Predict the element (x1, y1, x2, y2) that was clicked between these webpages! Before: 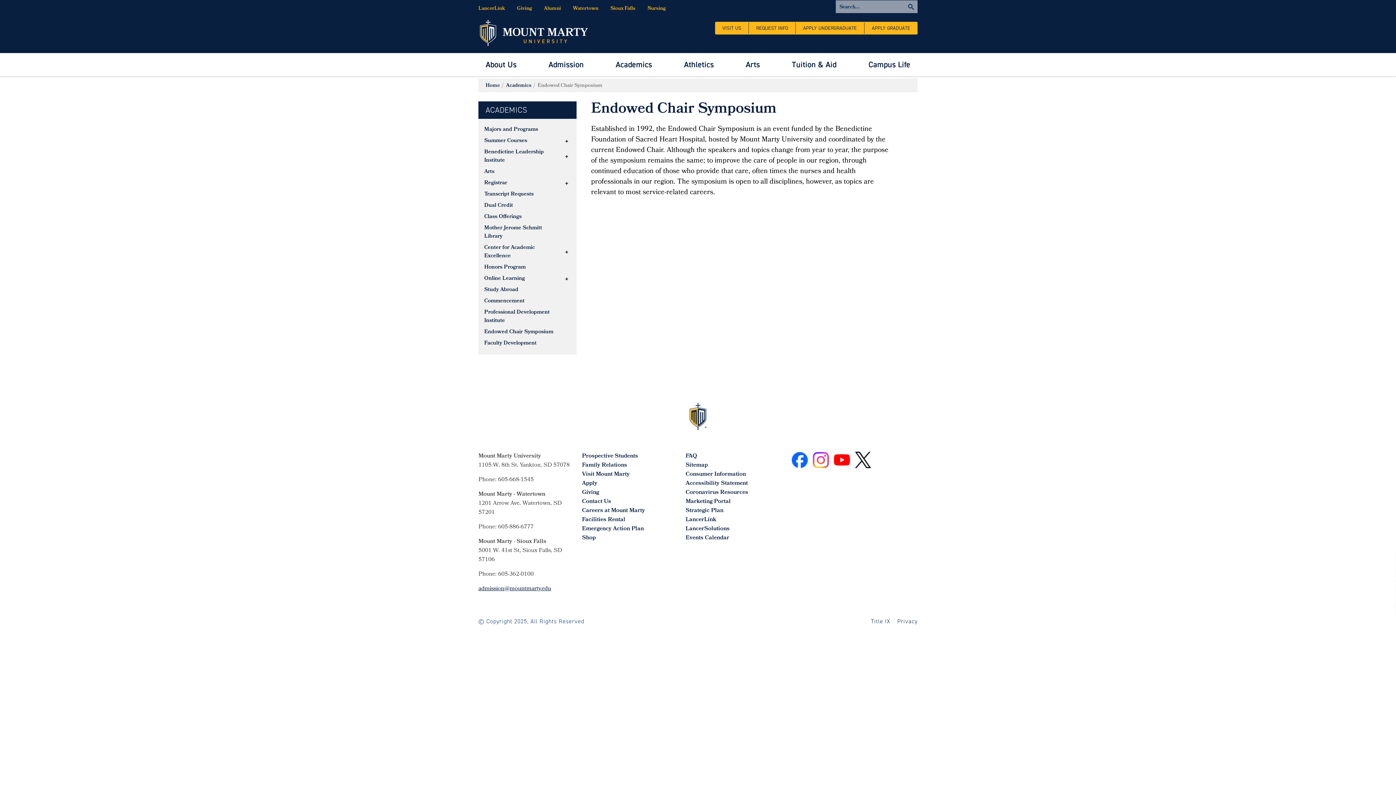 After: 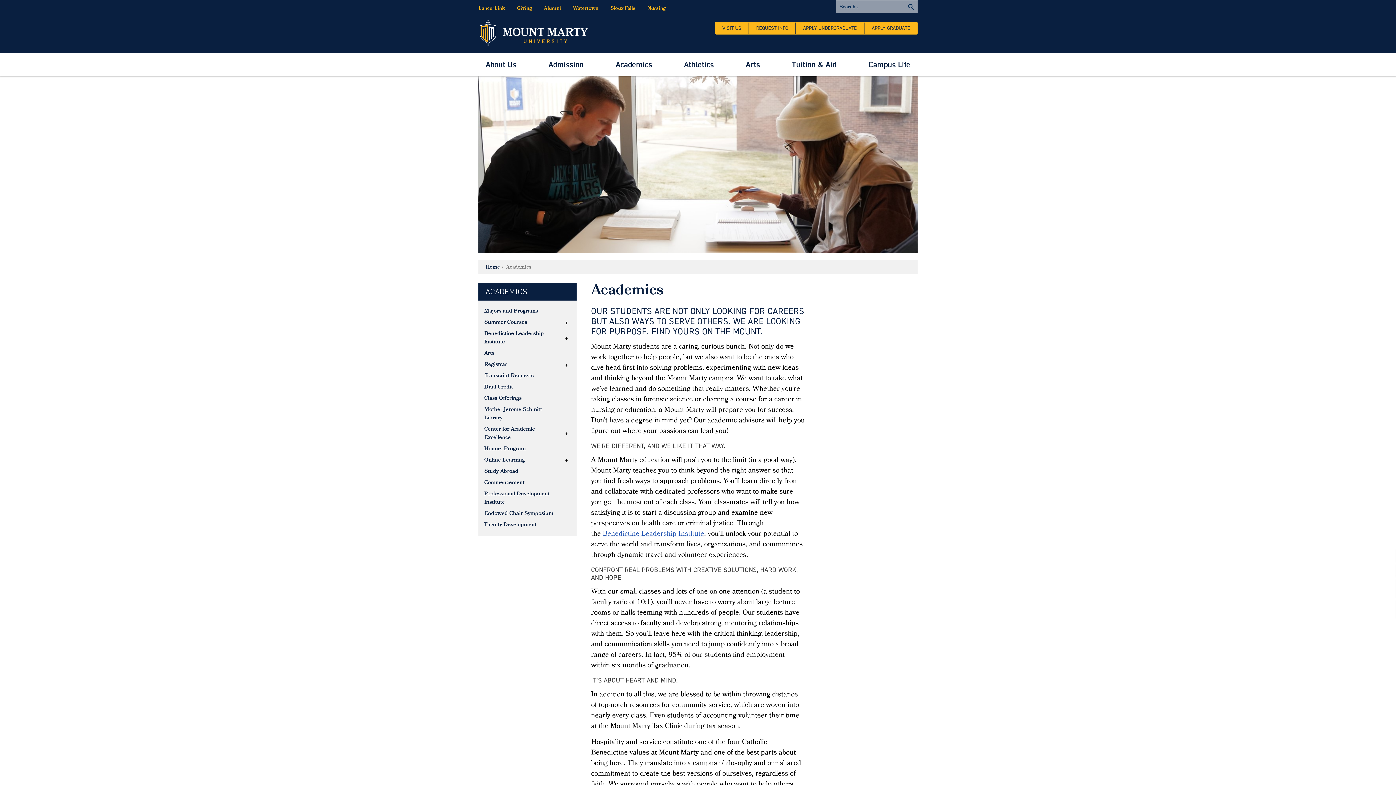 Action: label: Academics bbox: (608, 53, 659, 76)